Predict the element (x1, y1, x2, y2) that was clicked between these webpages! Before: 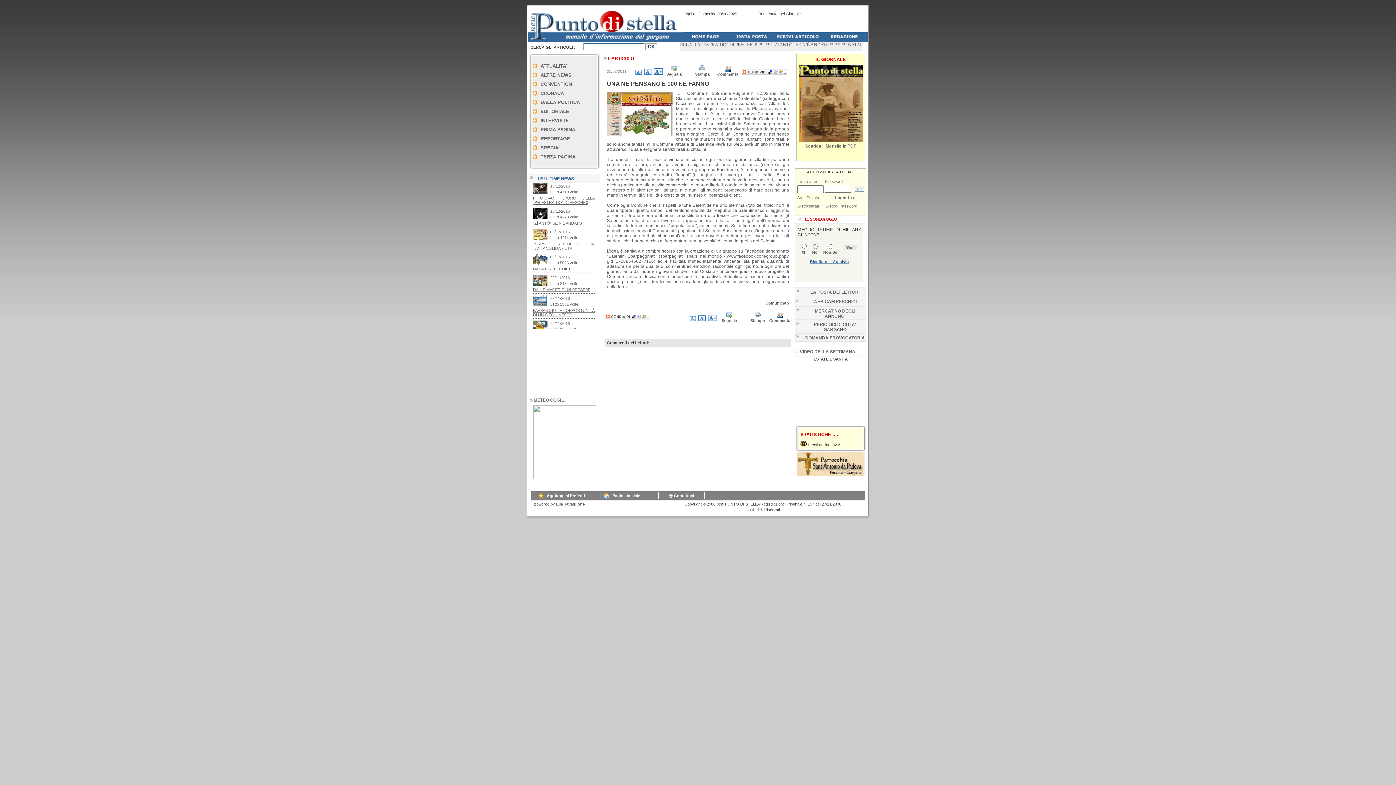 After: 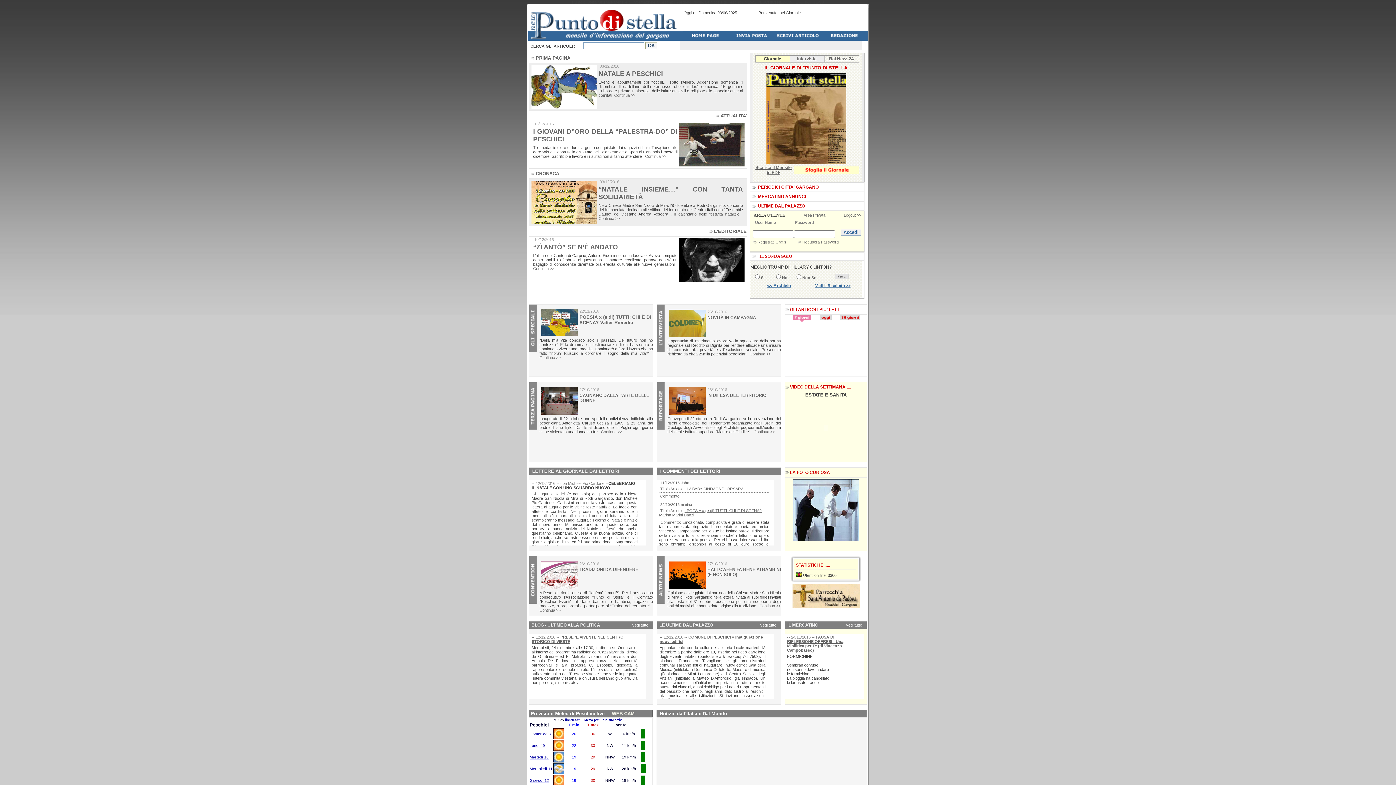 Action: label: Logout >> bbox: (835, 195, 854, 200)